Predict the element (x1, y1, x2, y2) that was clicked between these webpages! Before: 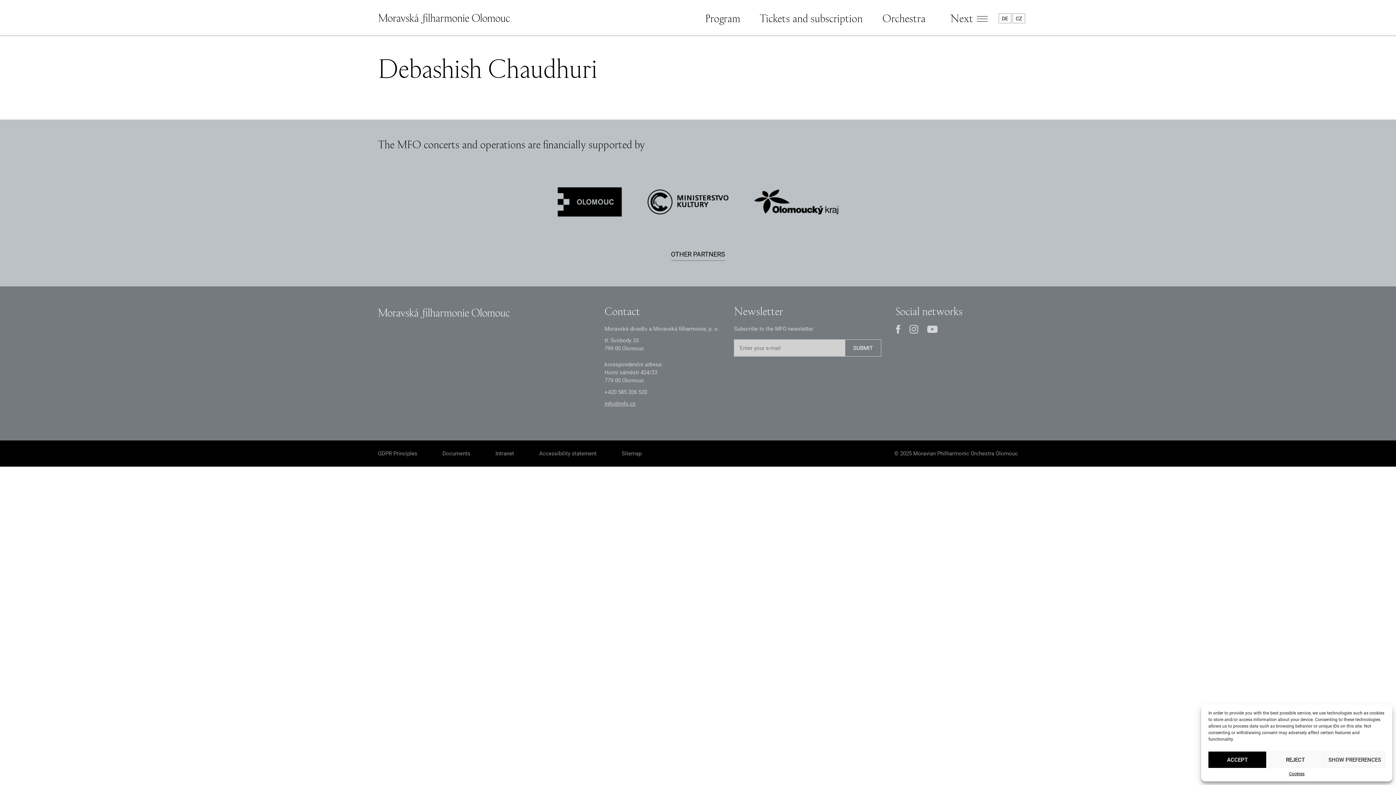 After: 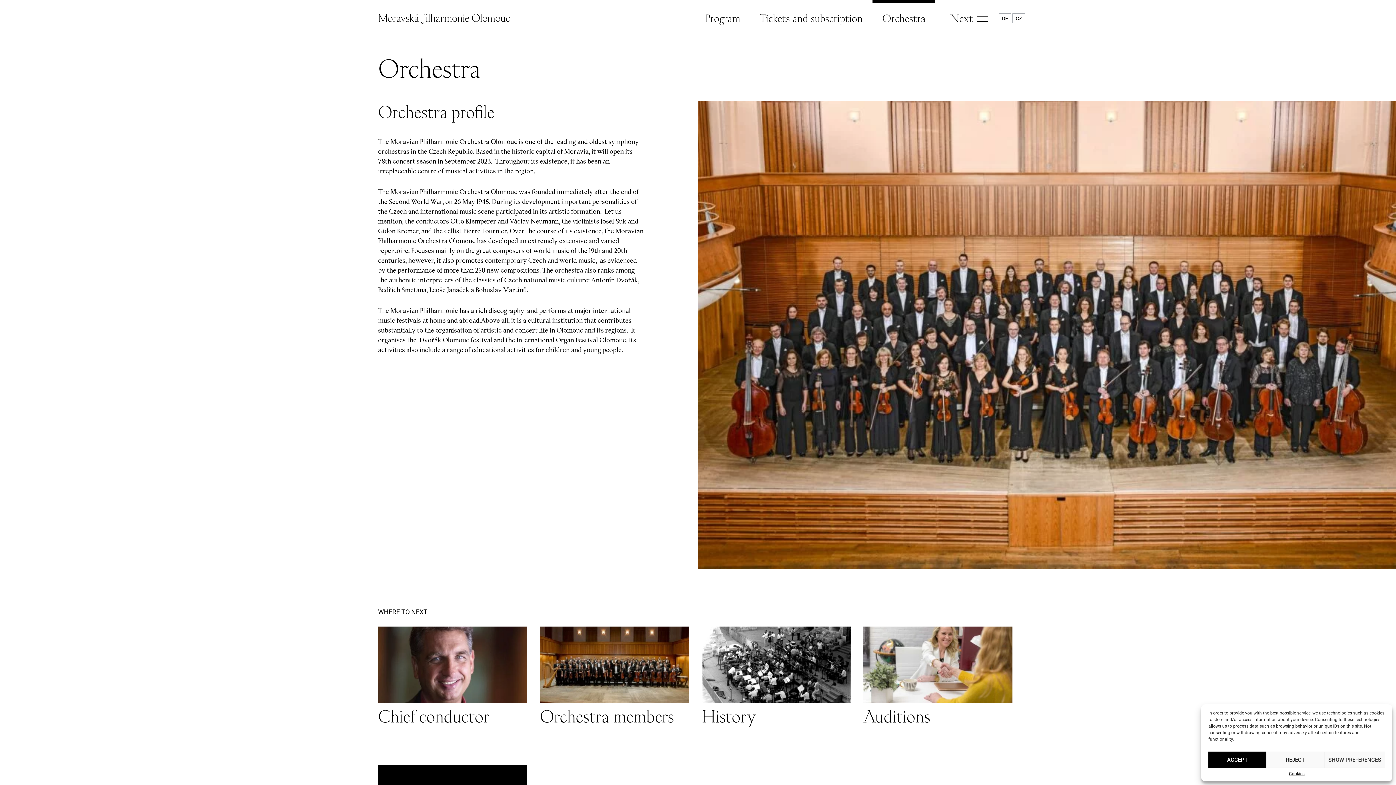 Action: label: Orchestra bbox: (872, 0, 935, 35)